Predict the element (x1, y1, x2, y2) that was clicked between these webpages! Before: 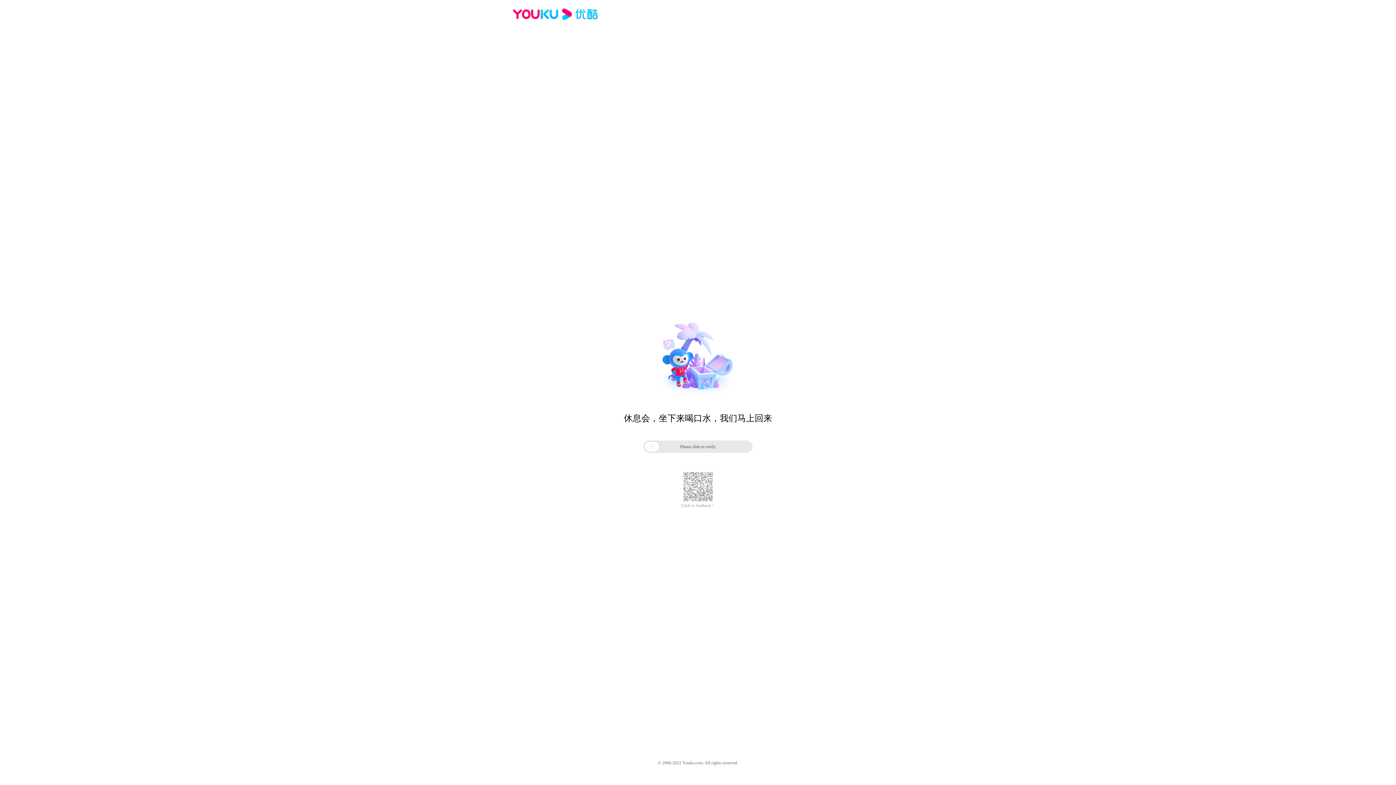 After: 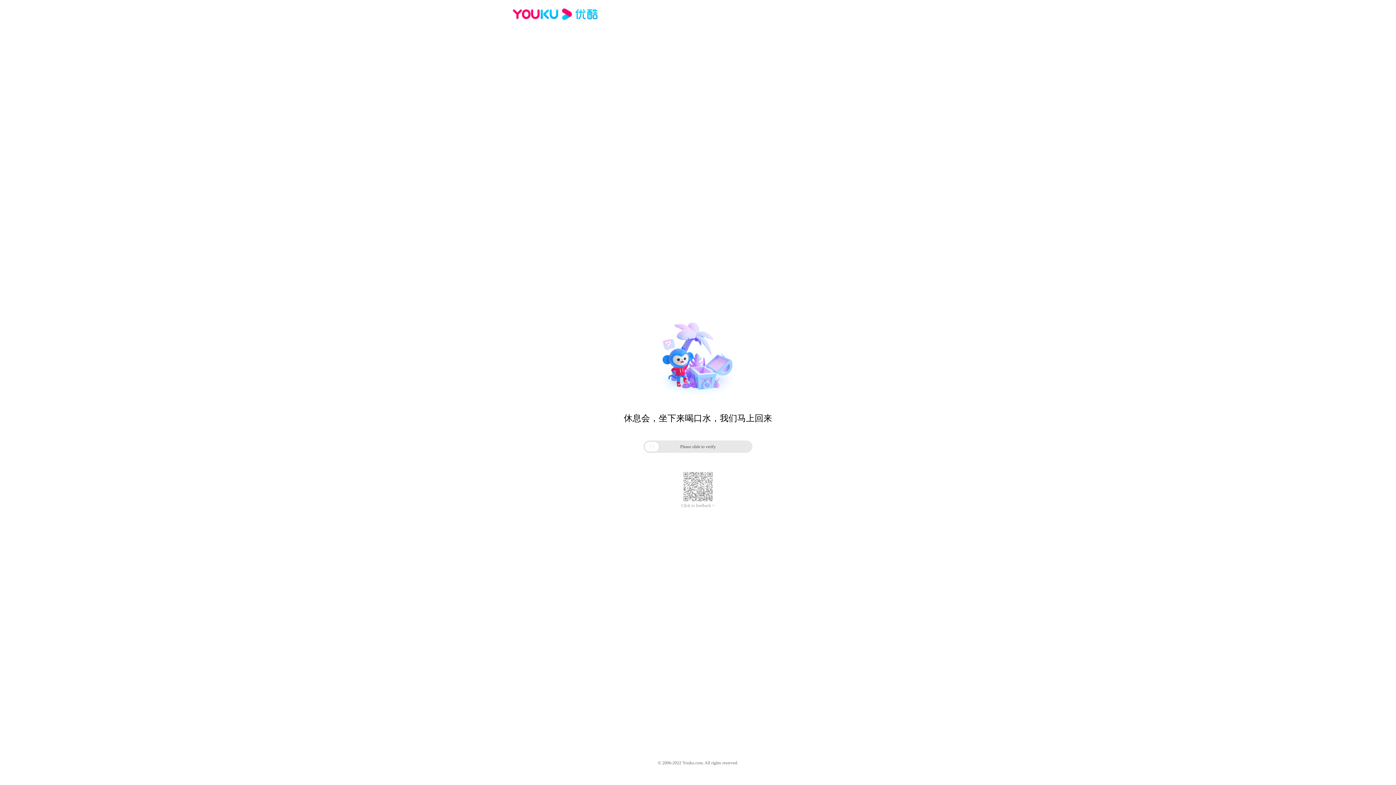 Action: bbox: (681, 503, 714, 508) label: Click to feedback >